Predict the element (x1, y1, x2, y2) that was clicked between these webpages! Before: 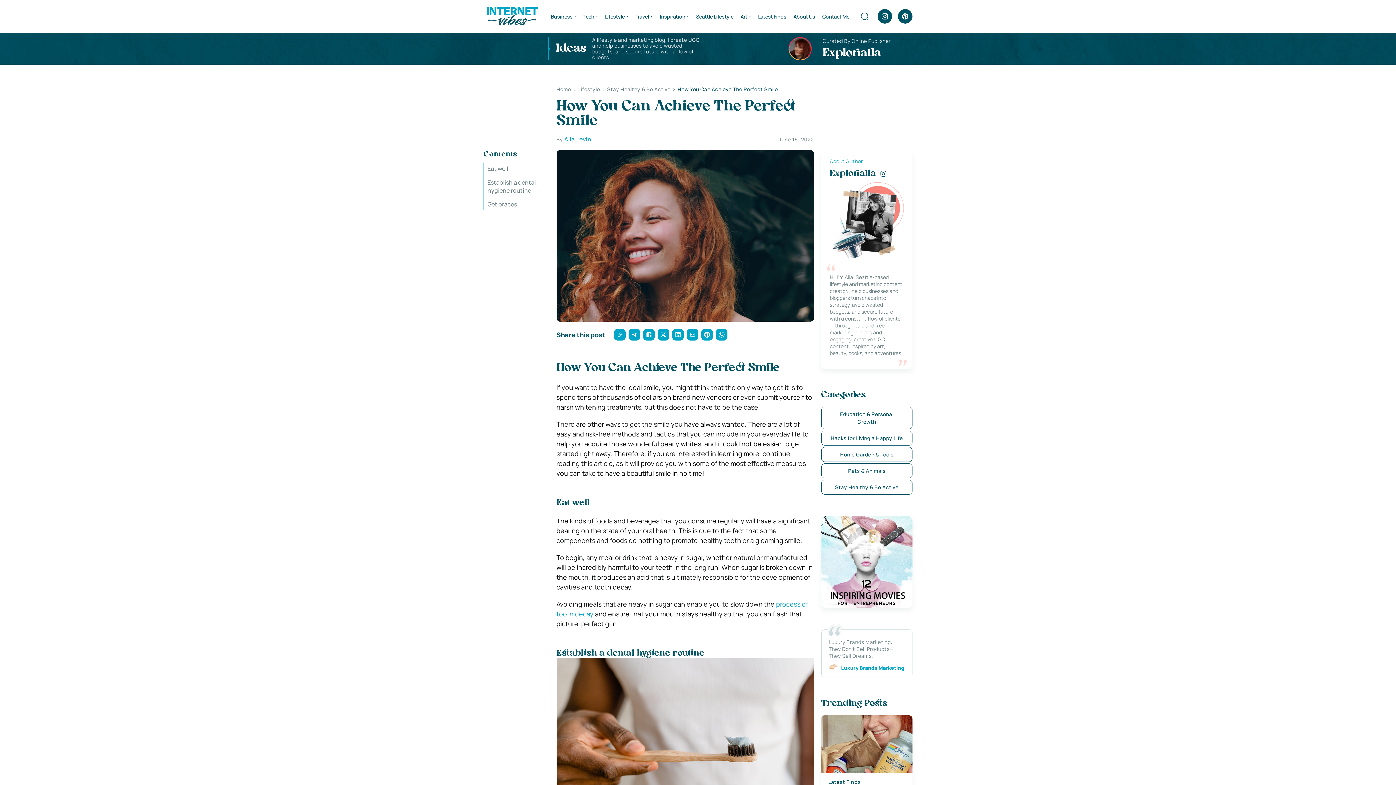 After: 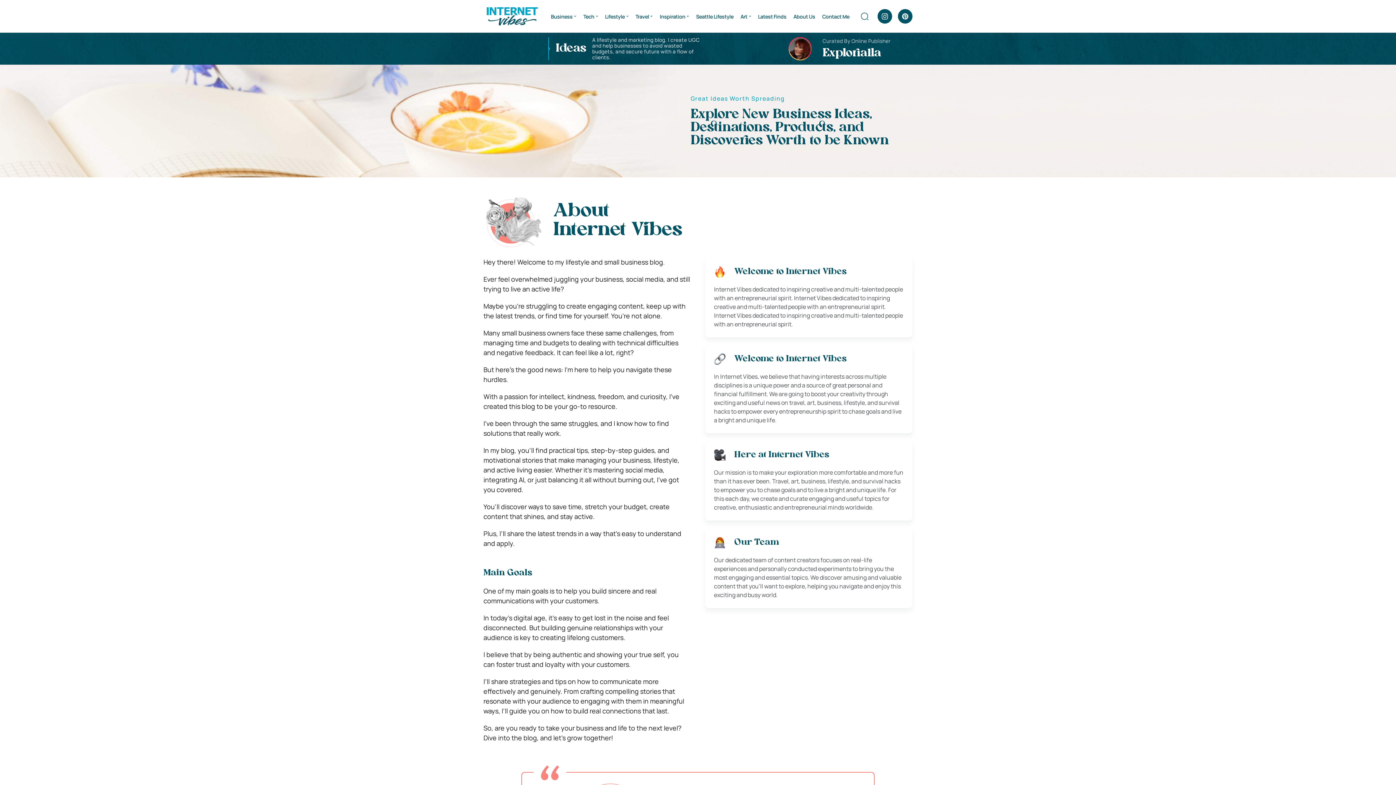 Action: label: About Us bbox: (793, 12, 815, 19)